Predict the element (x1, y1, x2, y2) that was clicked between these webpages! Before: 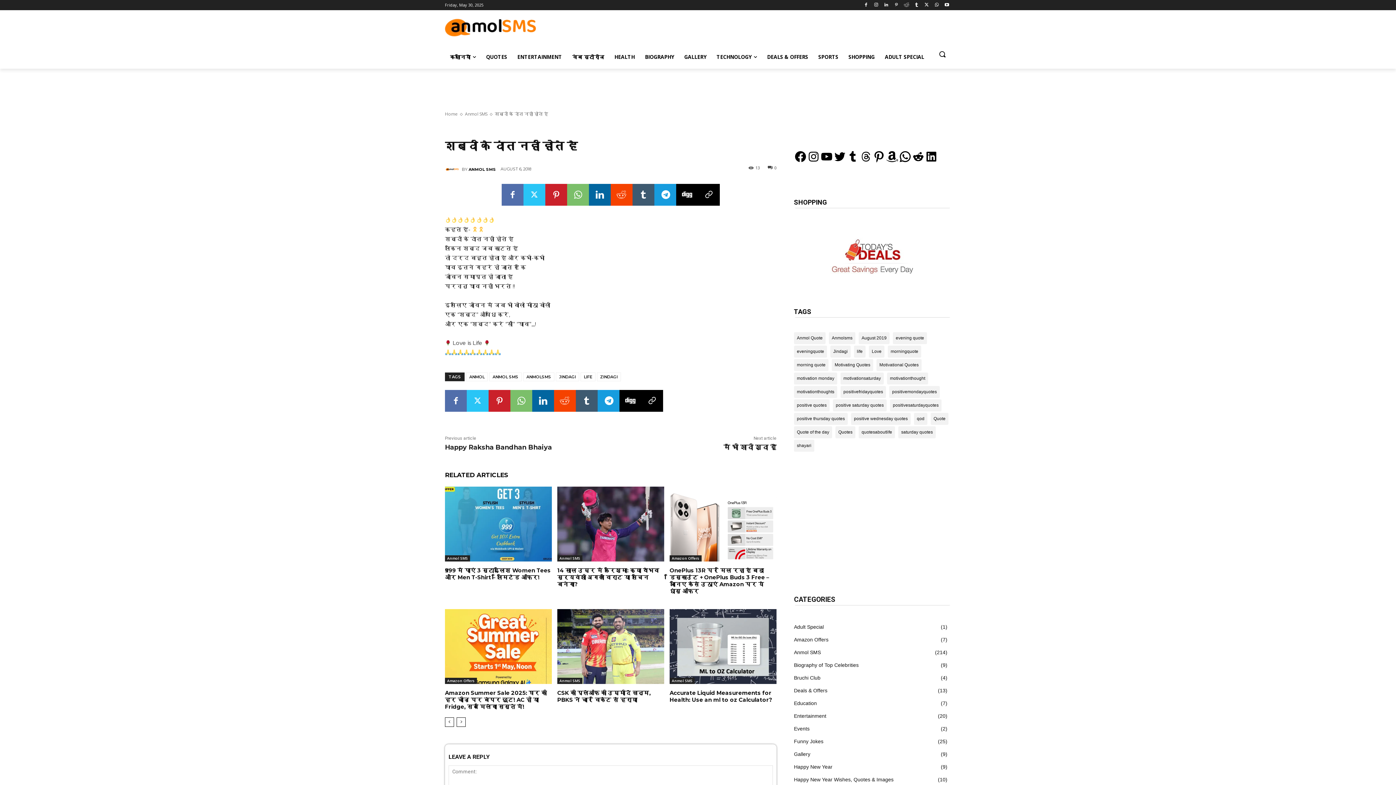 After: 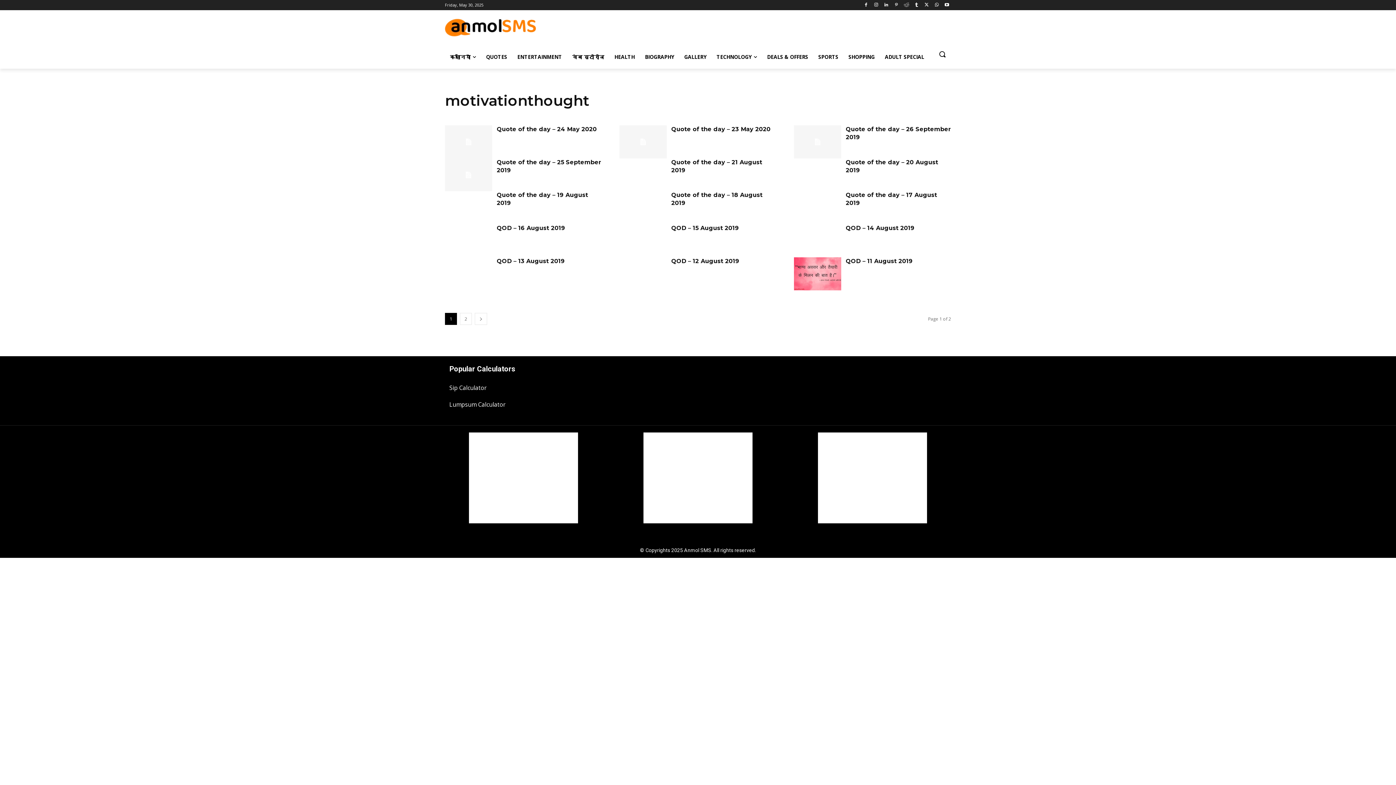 Action: label: motivationthought (25 items) bbox: (887, 372, 928, 384)